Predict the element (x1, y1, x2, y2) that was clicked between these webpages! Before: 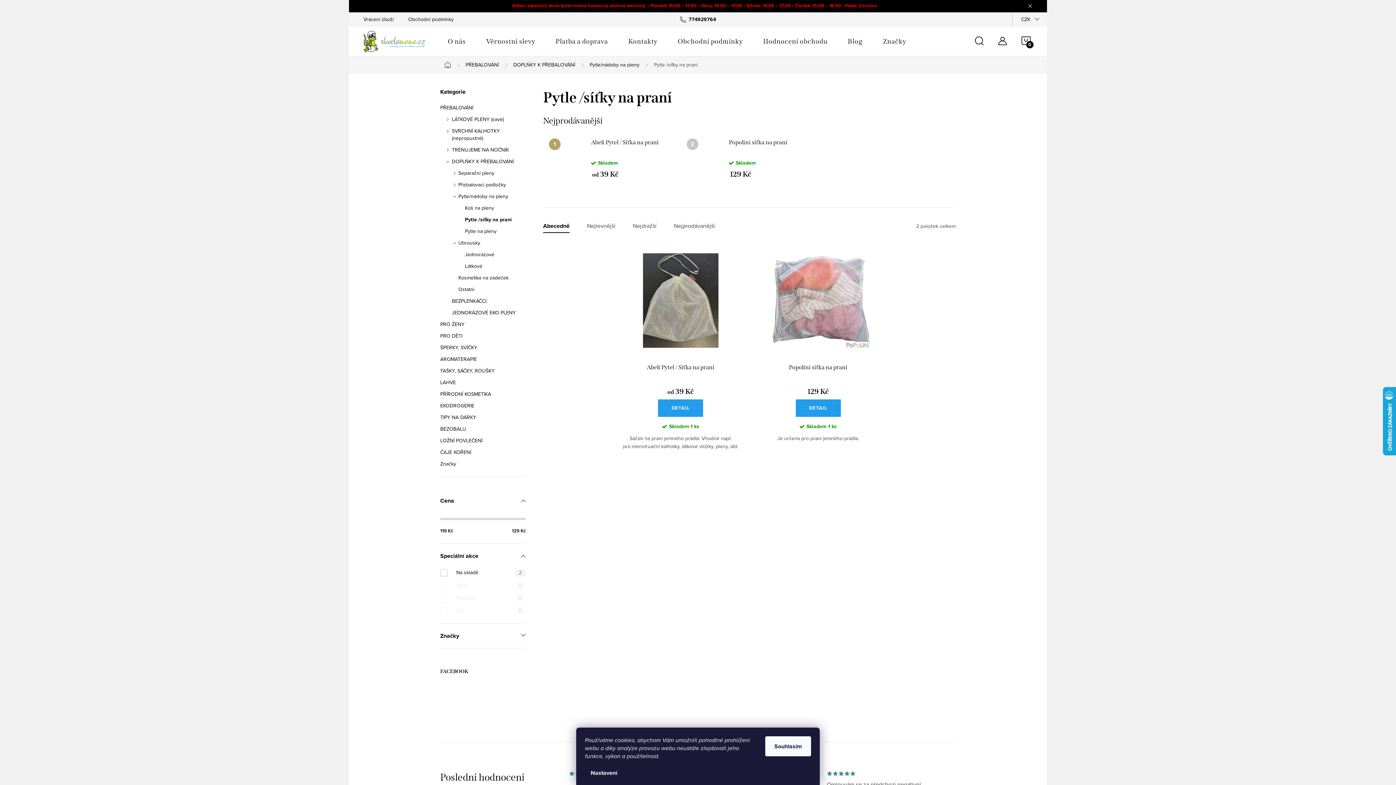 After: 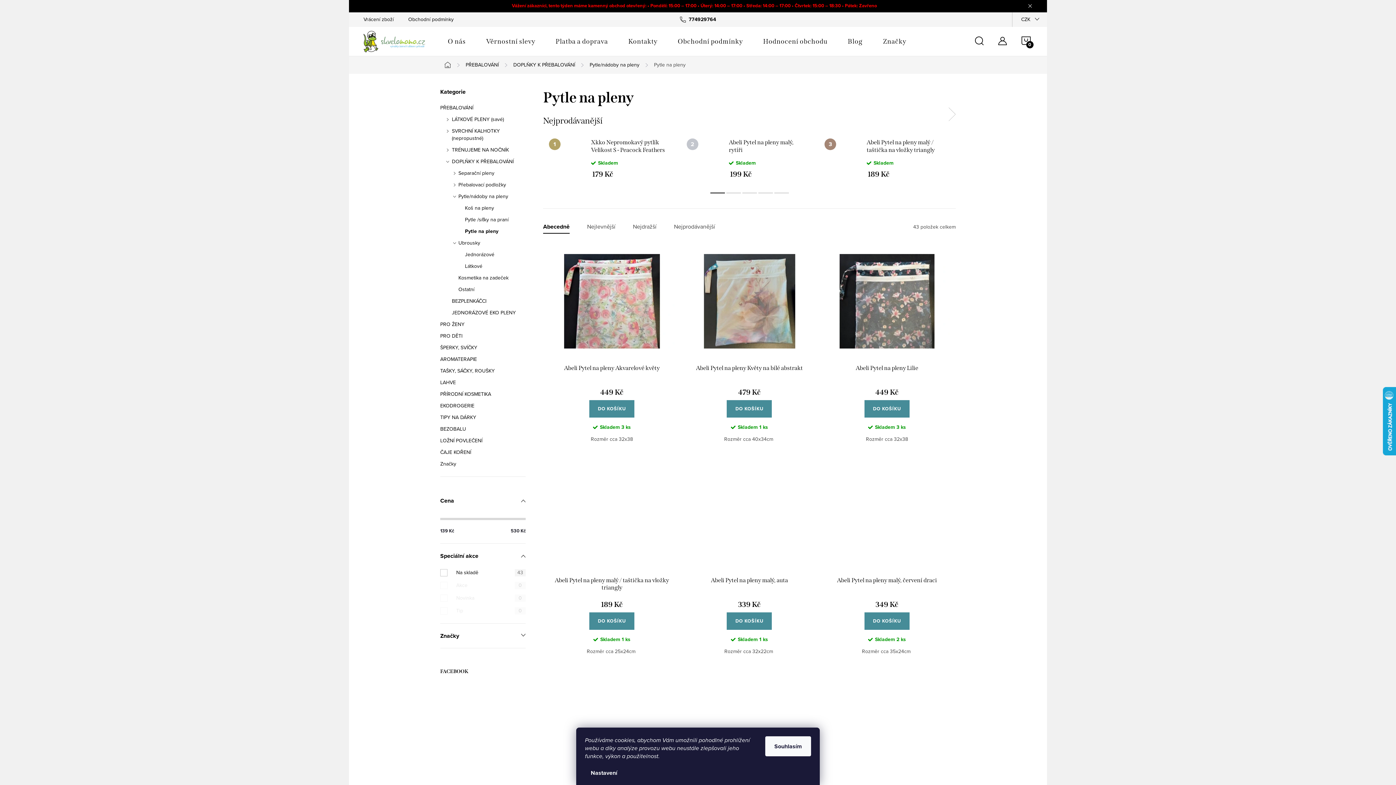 Action: label: Pytle na pleny bbox: (440, 228, 525, 235)